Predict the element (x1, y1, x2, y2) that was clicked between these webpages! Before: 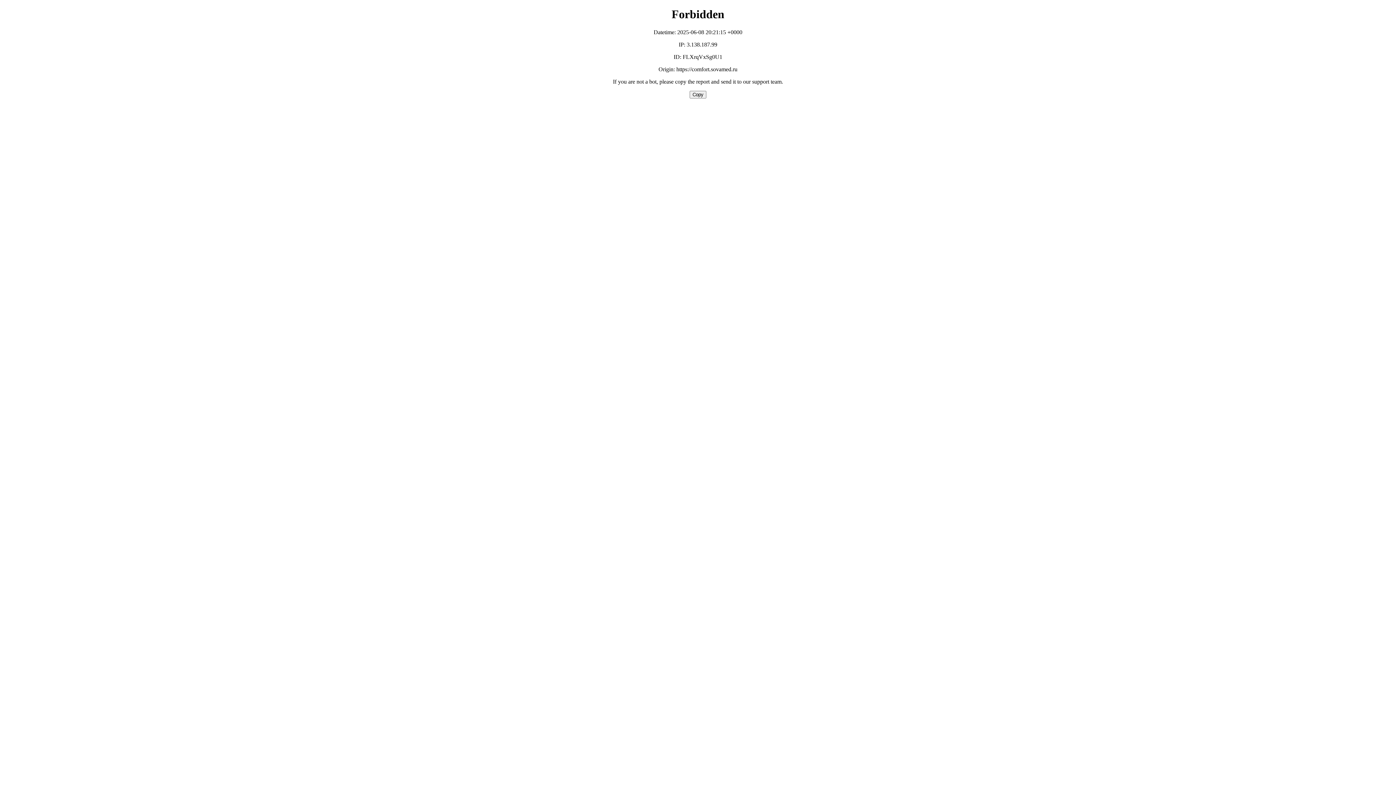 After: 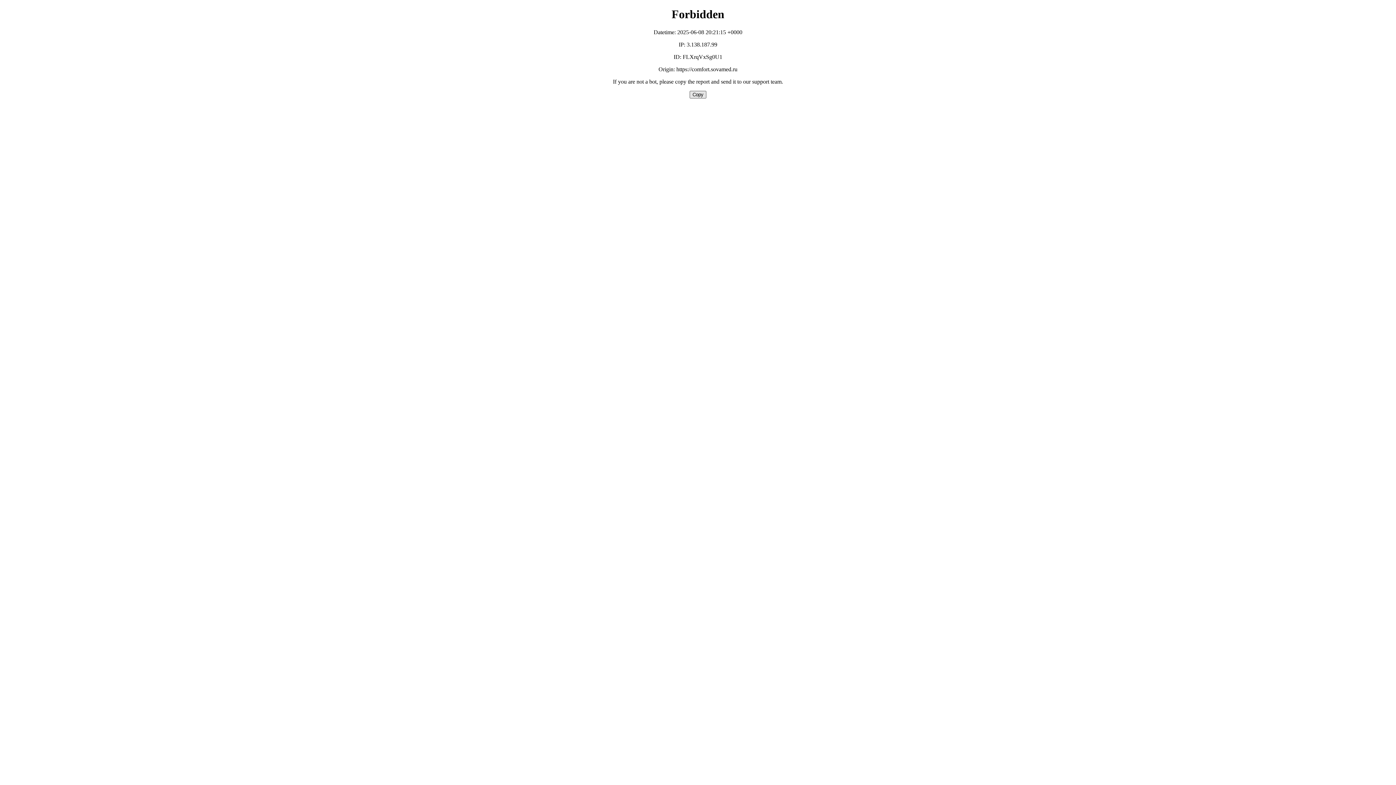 Action: bbox: (689, 90, 706, 98) label: Copy